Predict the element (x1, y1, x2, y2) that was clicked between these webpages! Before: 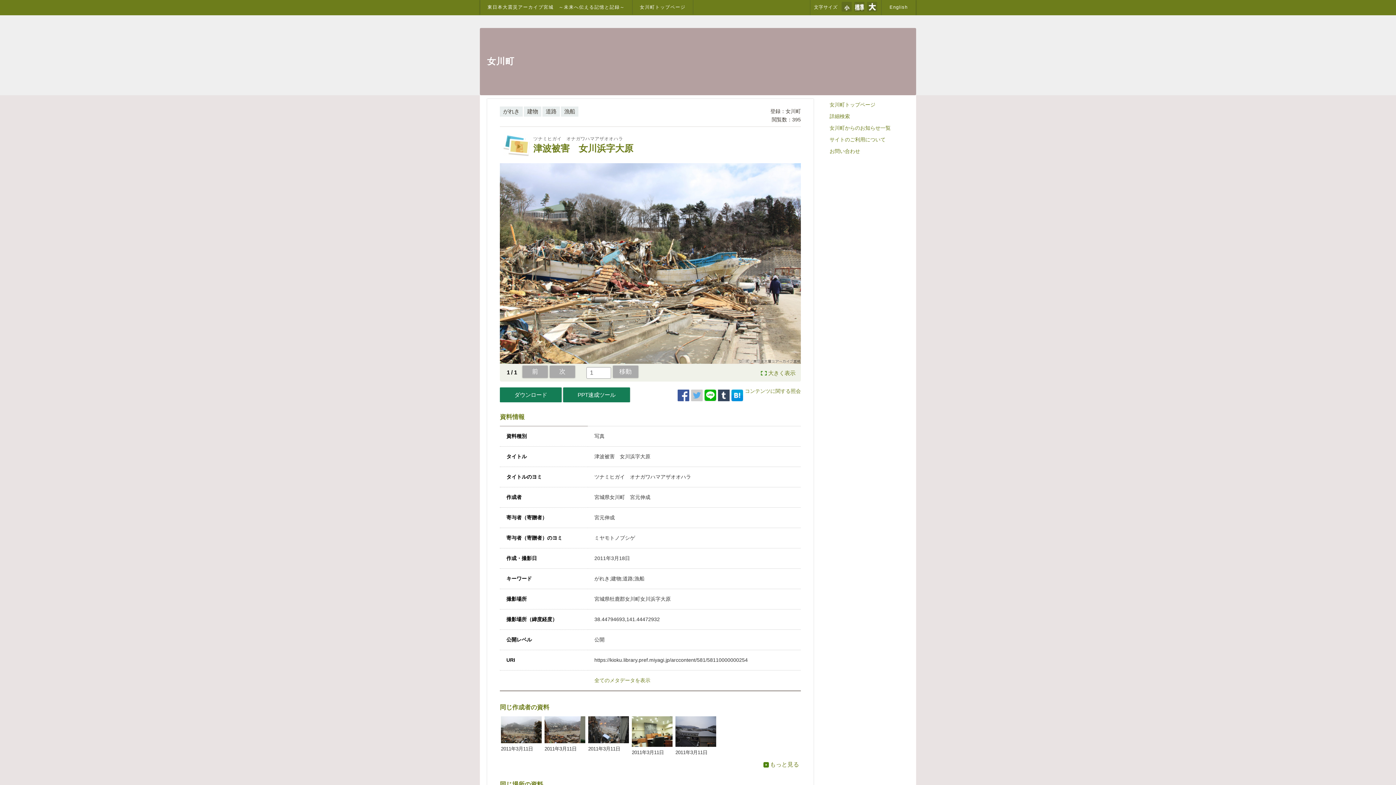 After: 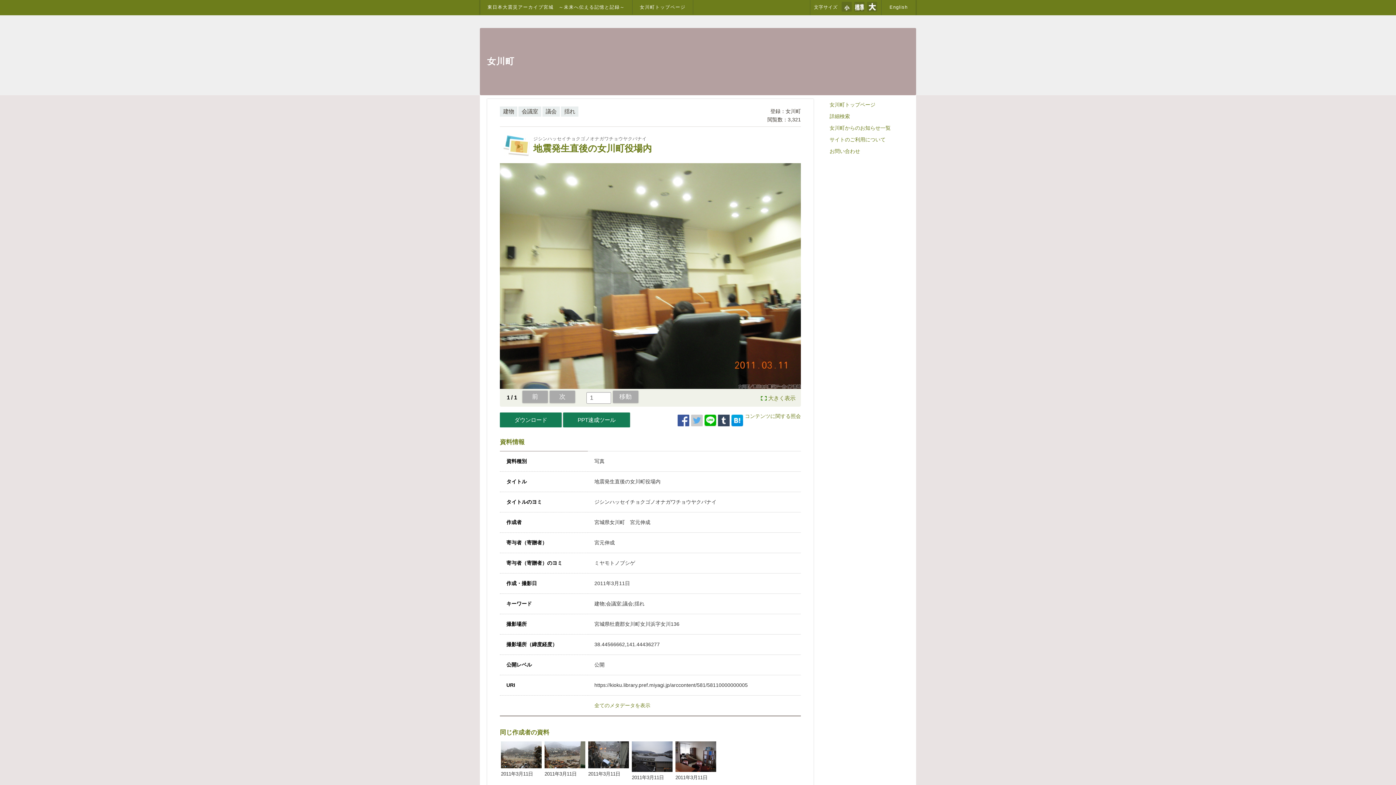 Action: bbox: (632, 716, 672, 755) label: 2011年3月11日